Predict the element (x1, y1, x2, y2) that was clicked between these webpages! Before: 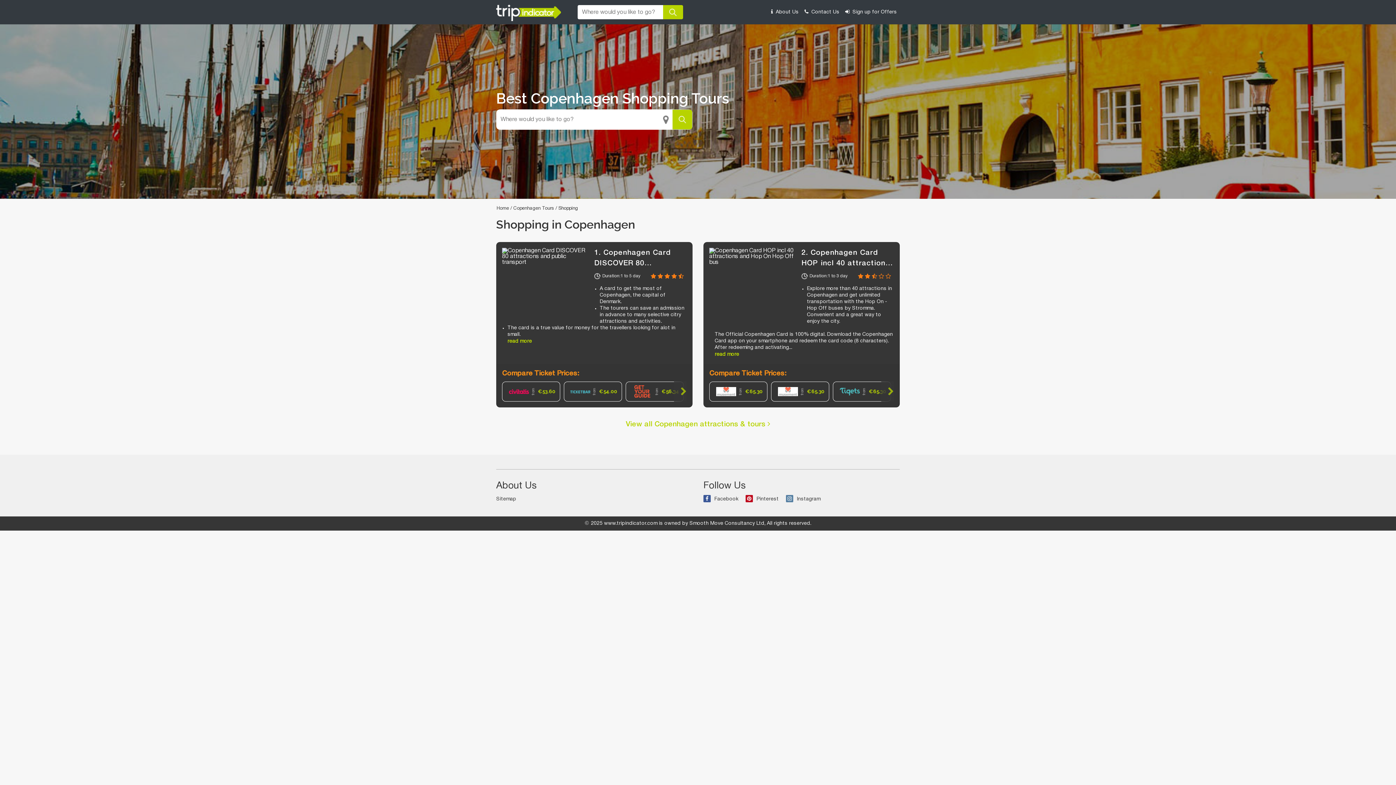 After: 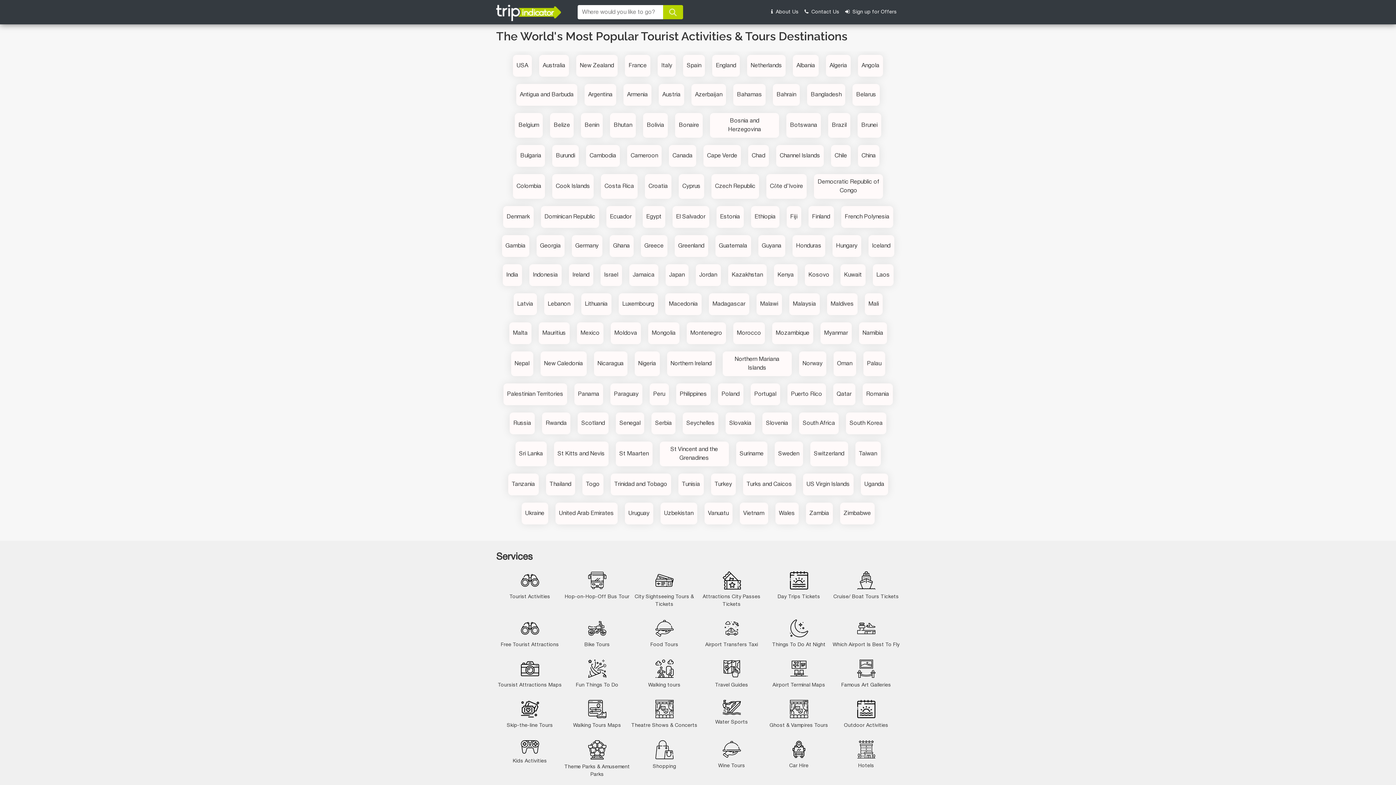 Action: bbox: (496, 497, 516, 501) label: Sitemap